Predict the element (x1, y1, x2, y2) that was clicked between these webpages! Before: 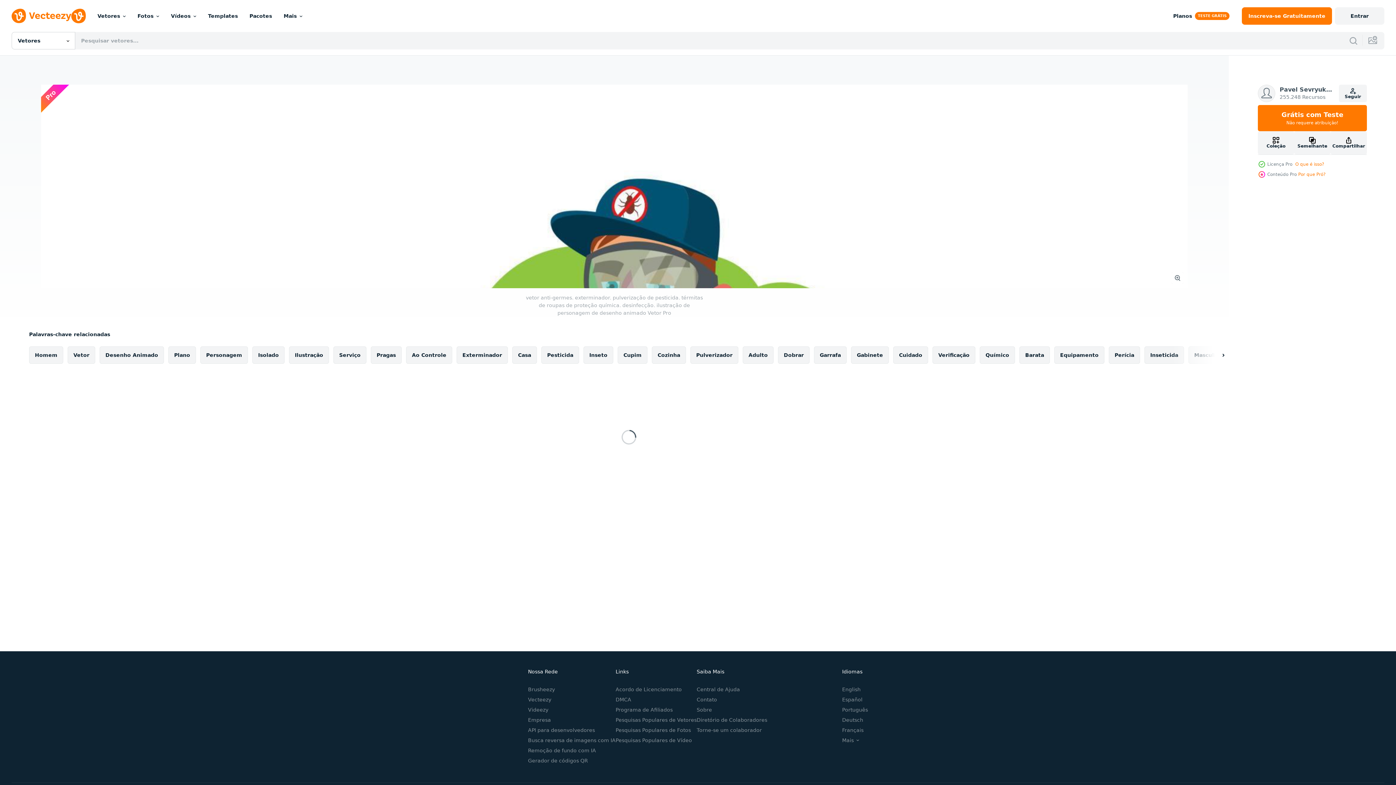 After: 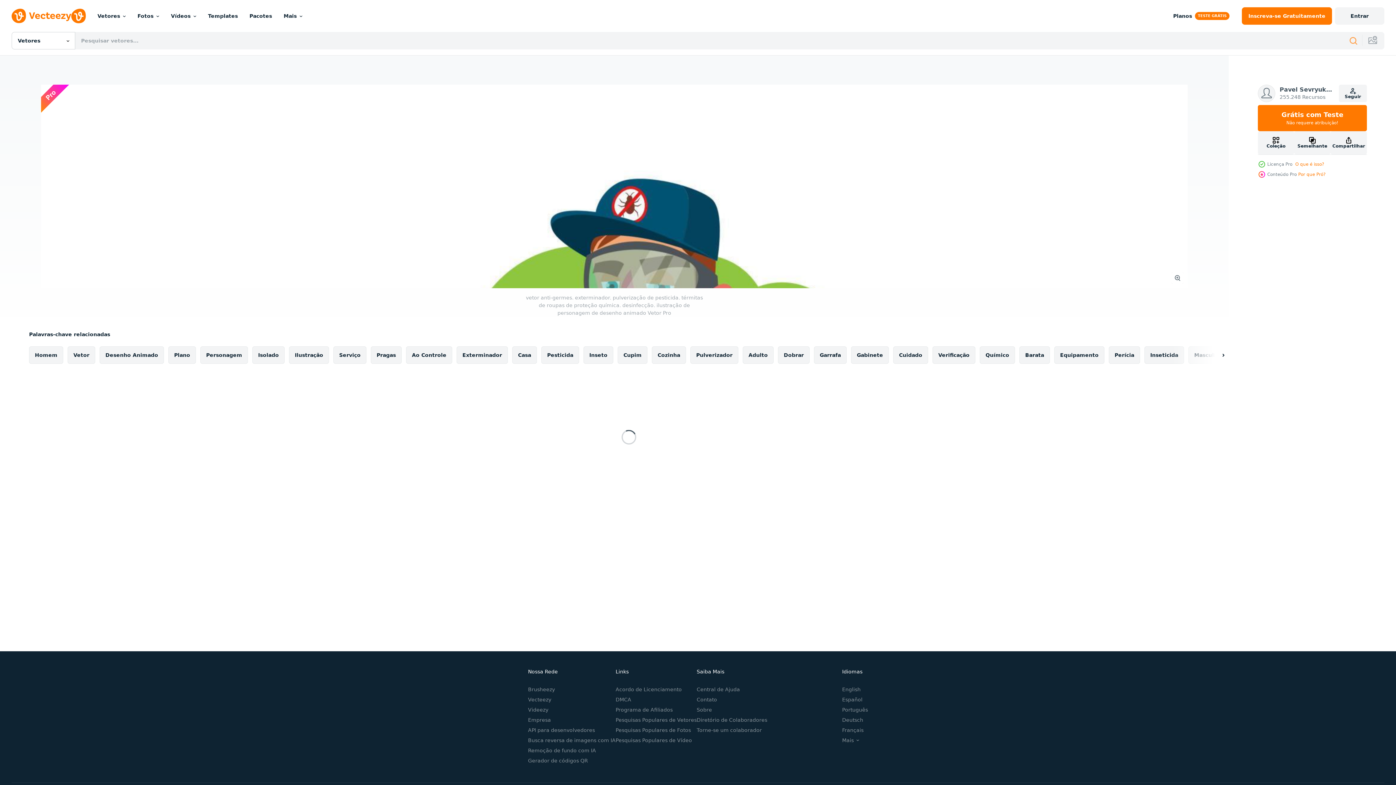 Action: bbox: (1349, 36, 1358, 45)